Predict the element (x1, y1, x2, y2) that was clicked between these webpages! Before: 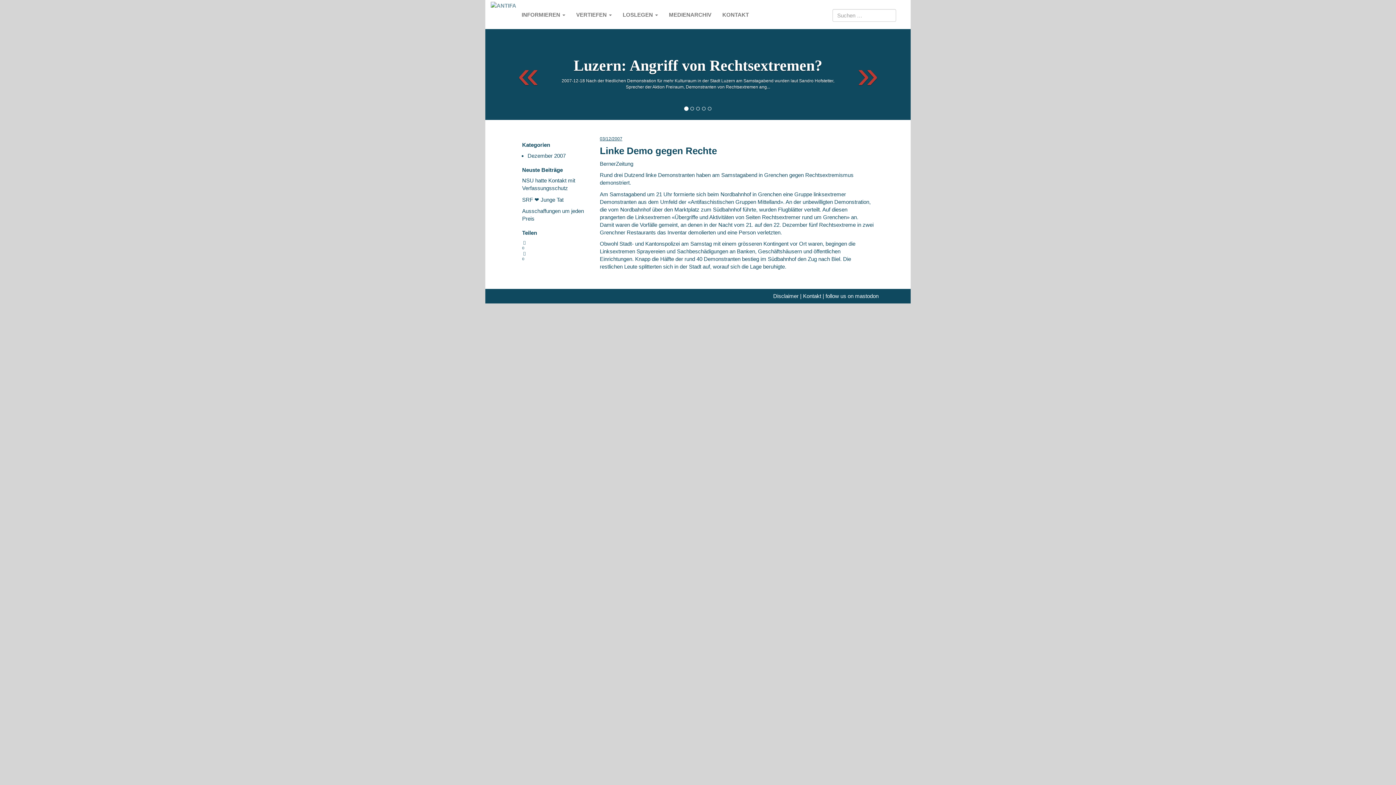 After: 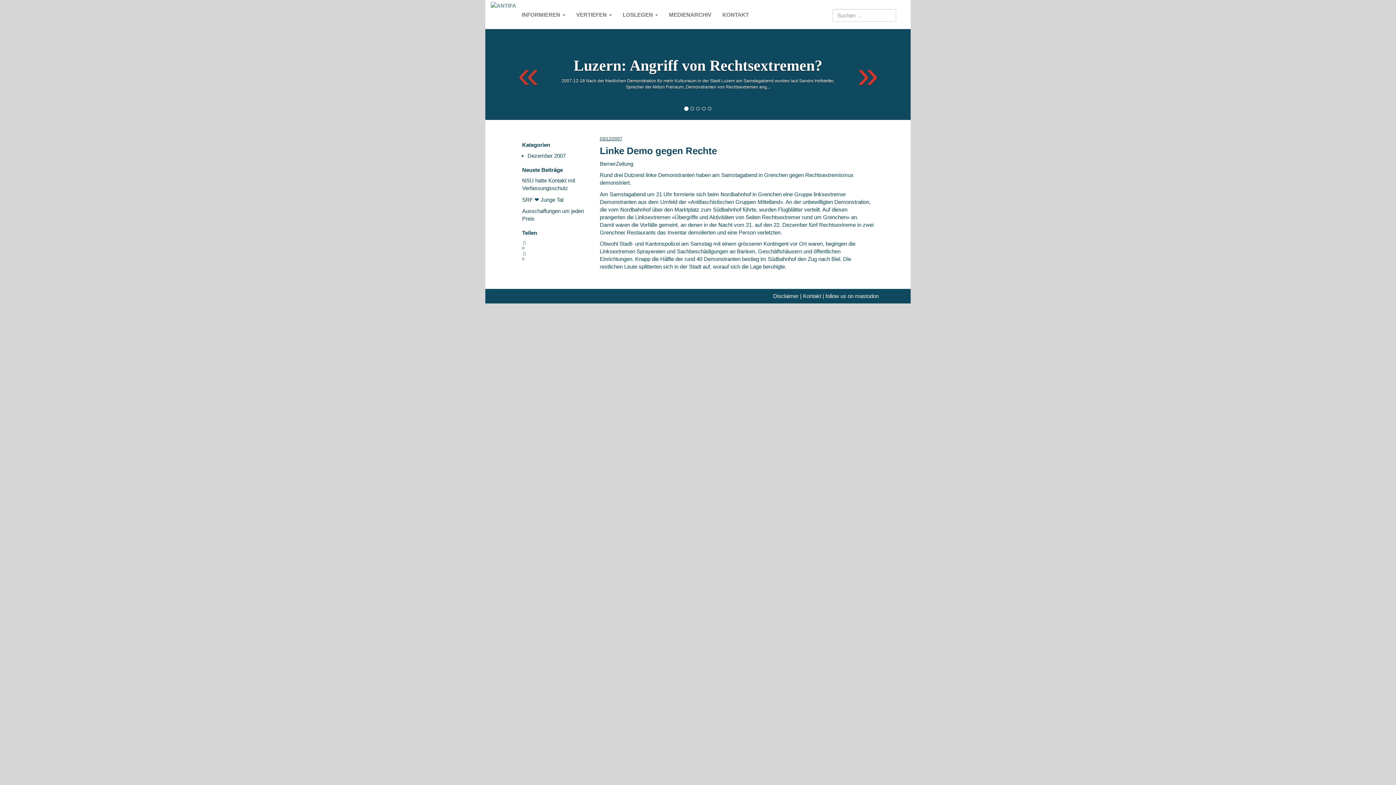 Action: bbox: (843, 29, 905, 120) label: Next